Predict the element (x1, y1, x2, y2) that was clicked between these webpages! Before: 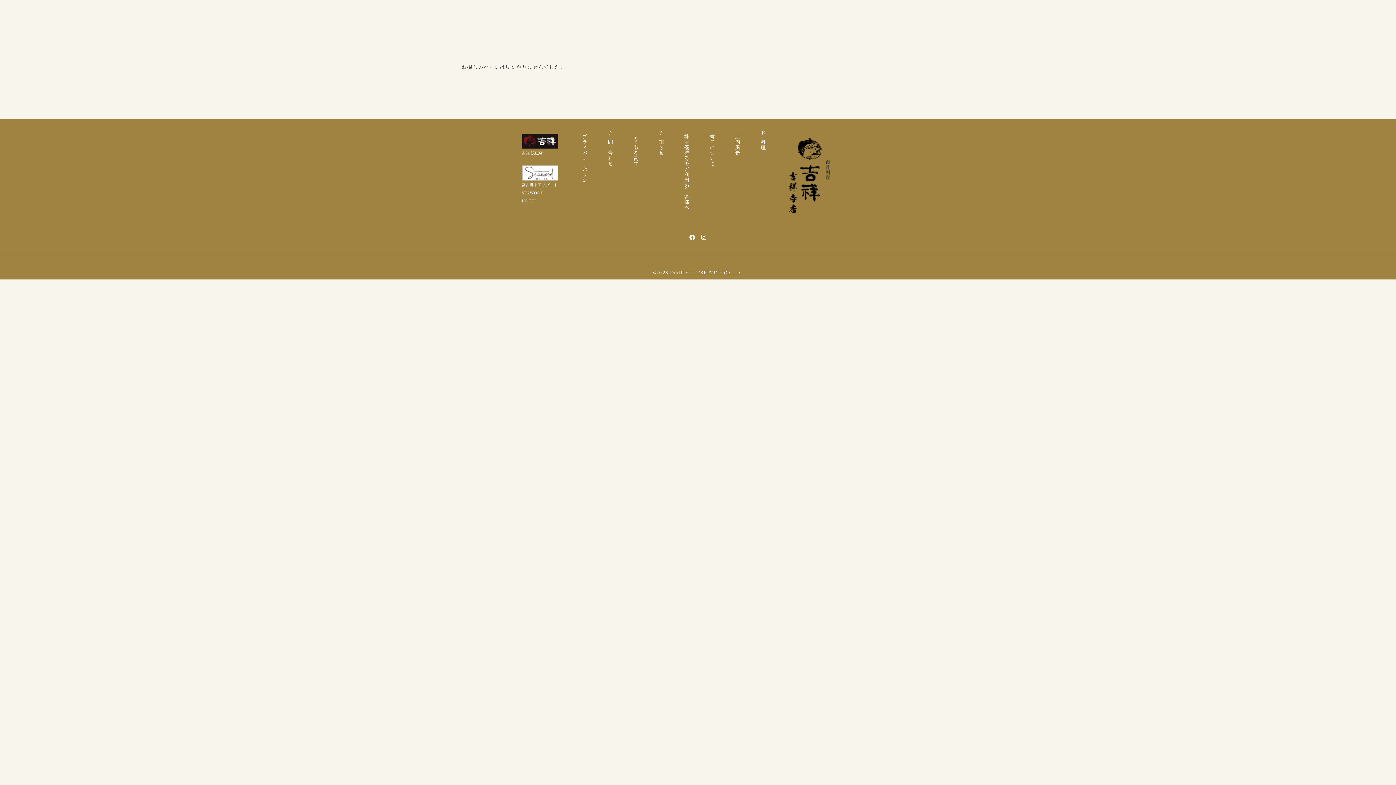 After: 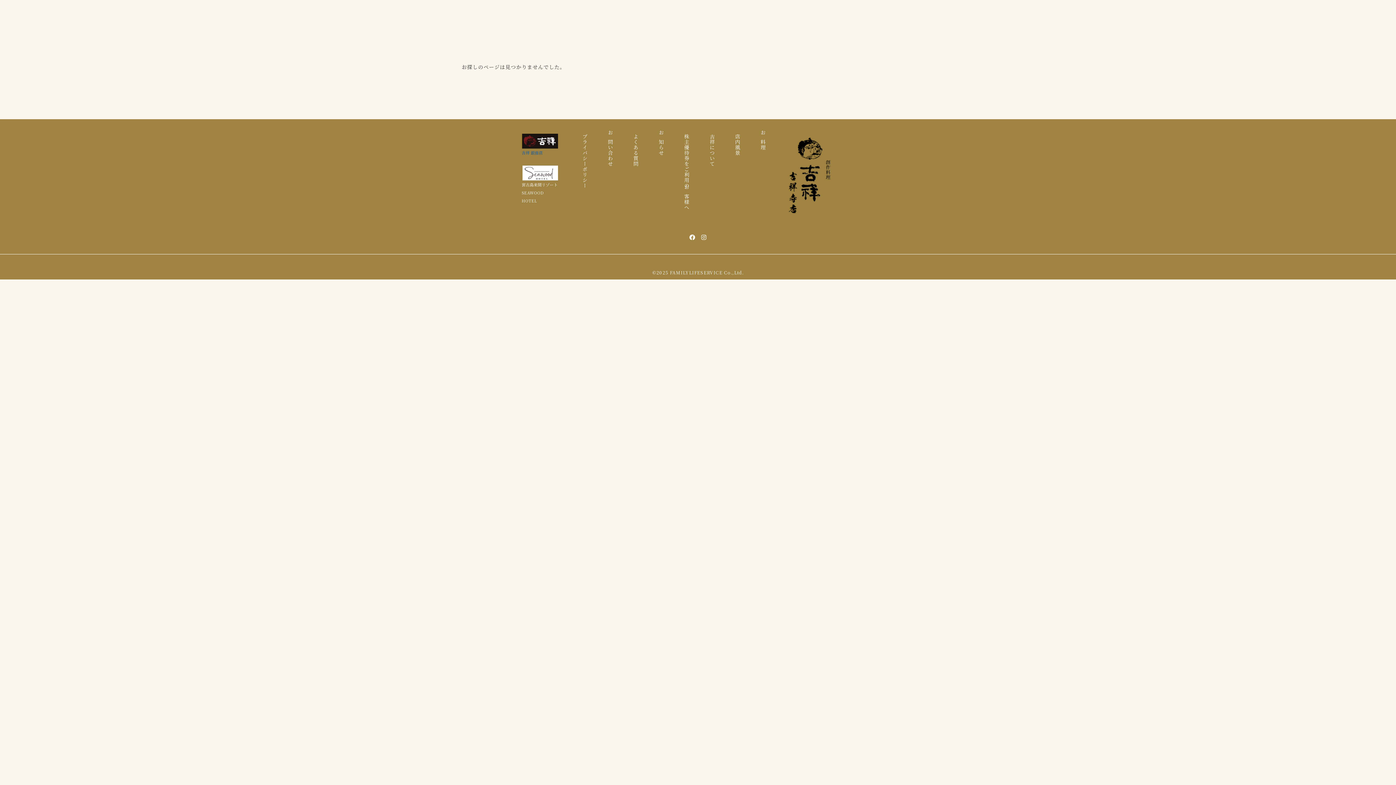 Action: label: 吉祥 銀座店 bbox: (521, 149, 542, 155)